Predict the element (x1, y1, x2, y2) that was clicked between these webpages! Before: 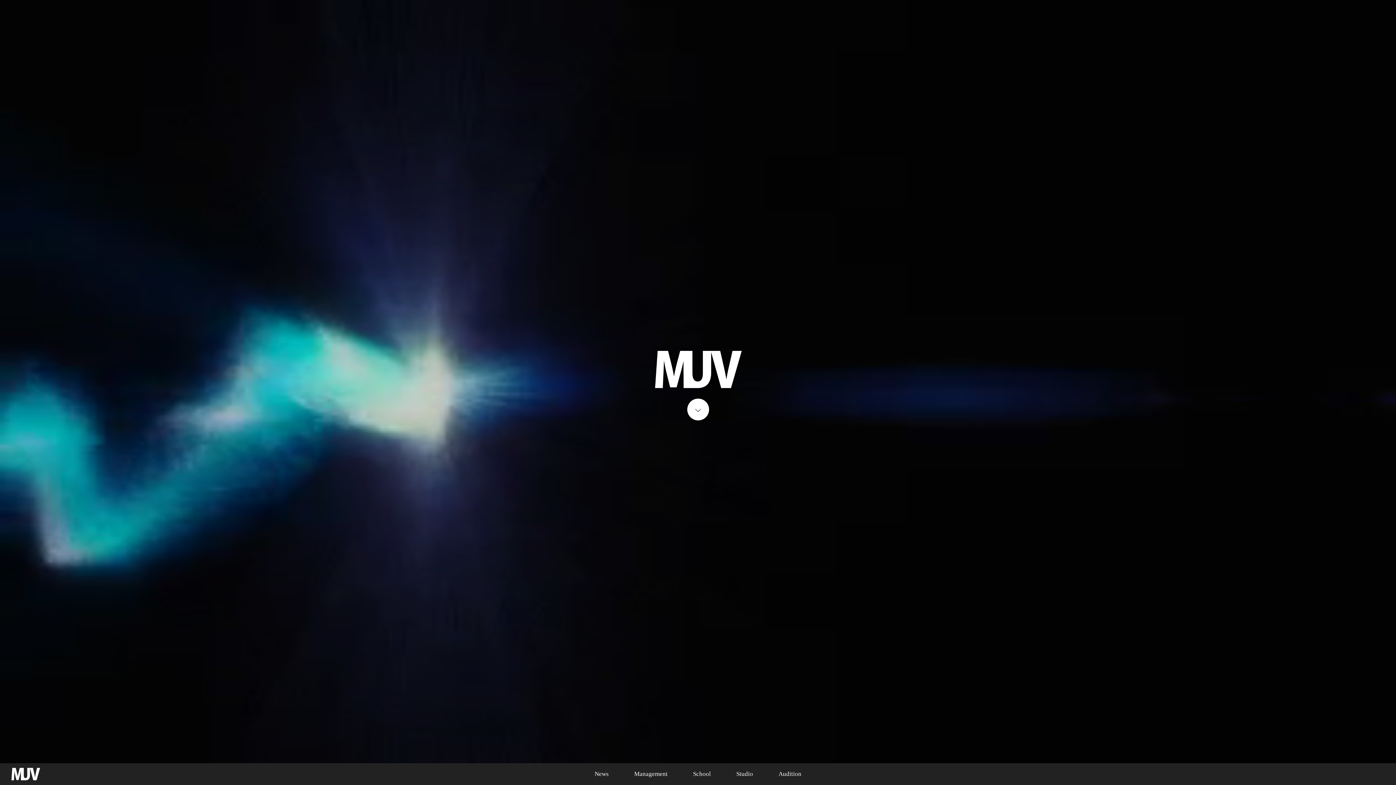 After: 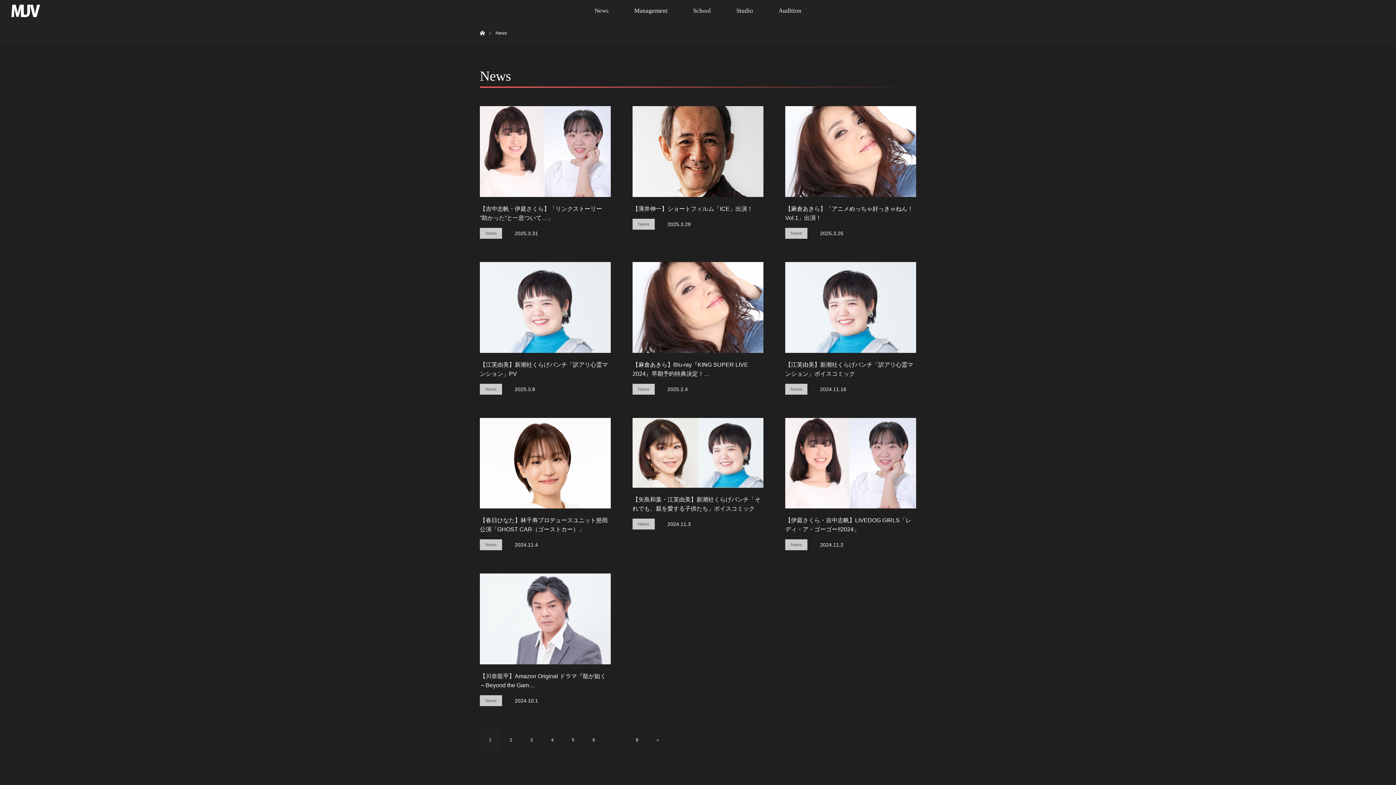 Action: bbox: (582, 763, 621, 785) label: News